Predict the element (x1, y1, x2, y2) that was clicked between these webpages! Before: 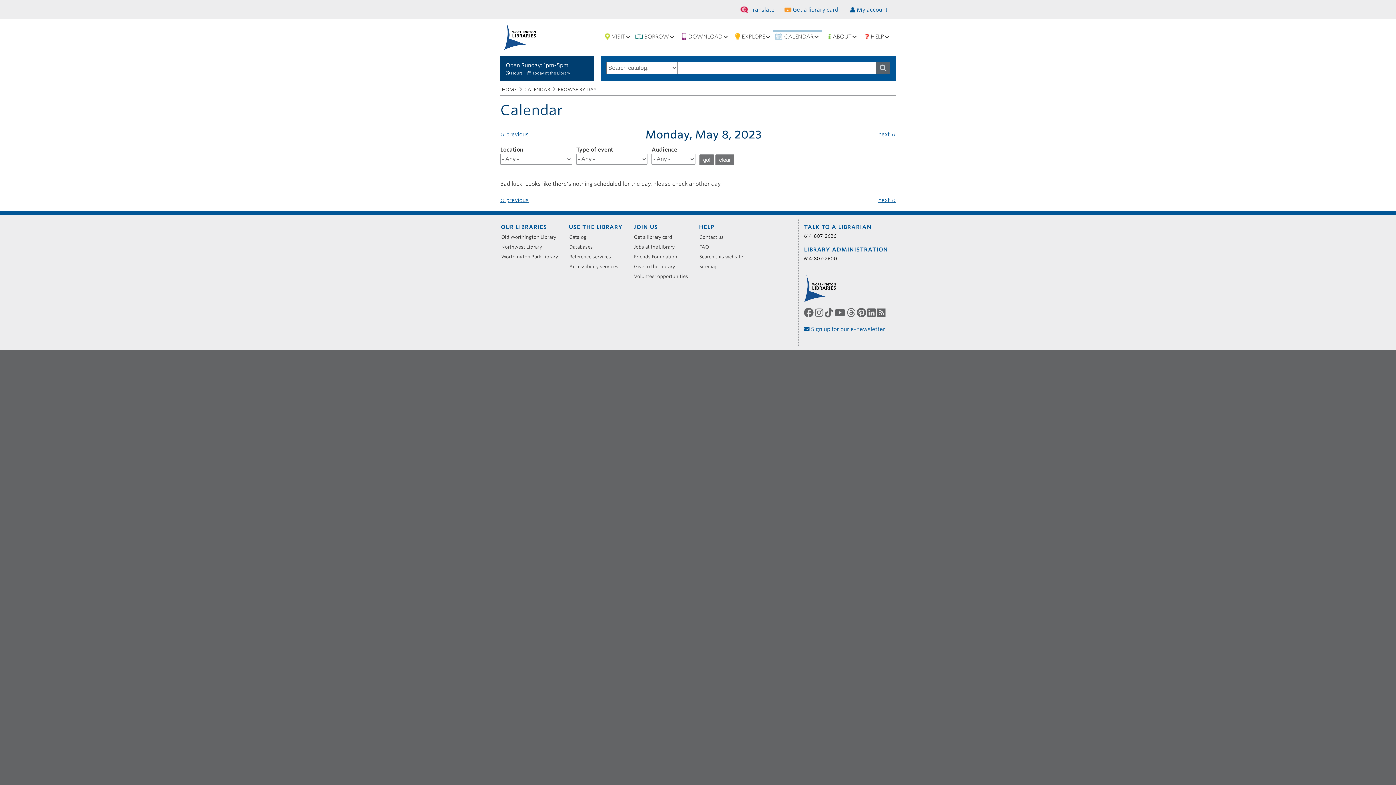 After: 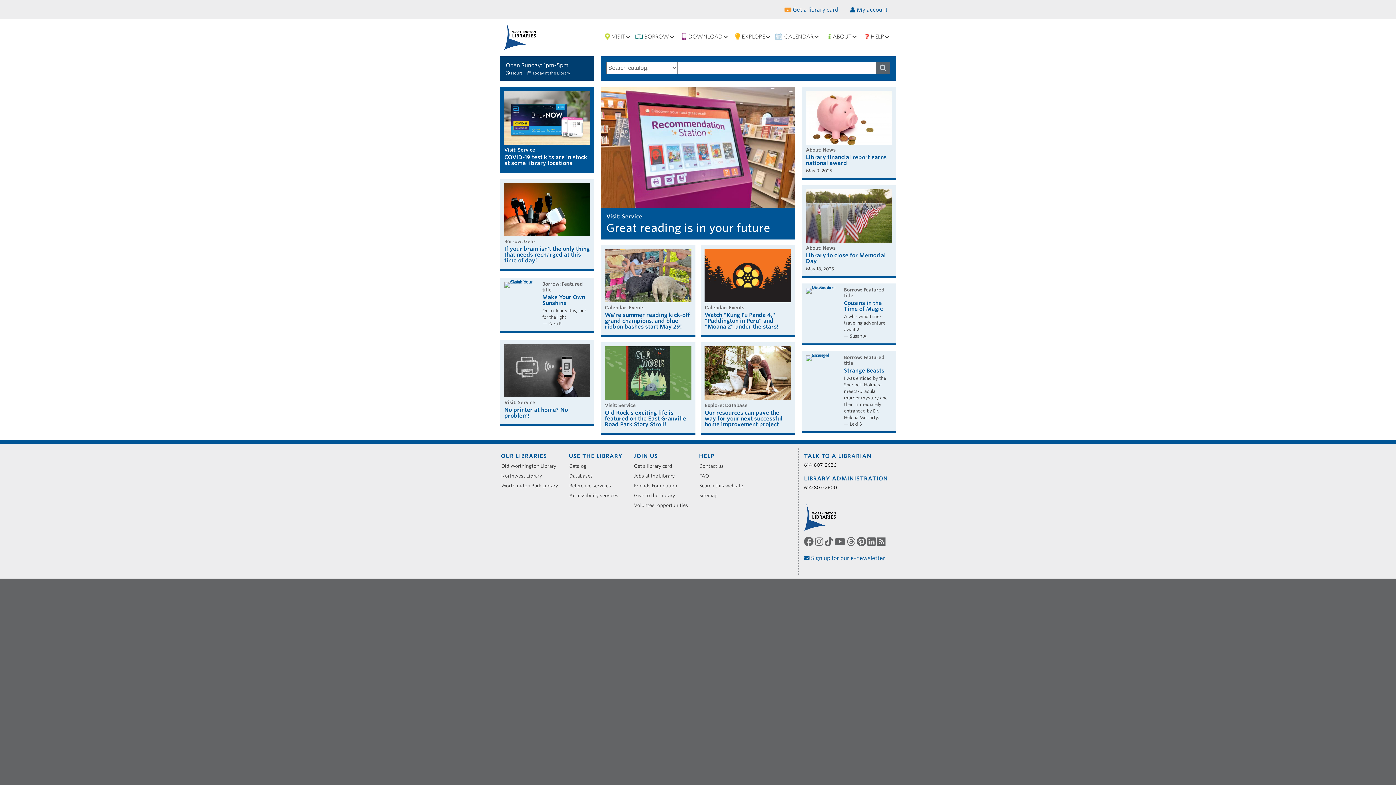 Action: bbox: (501, 85, 516, 93) label: HOME